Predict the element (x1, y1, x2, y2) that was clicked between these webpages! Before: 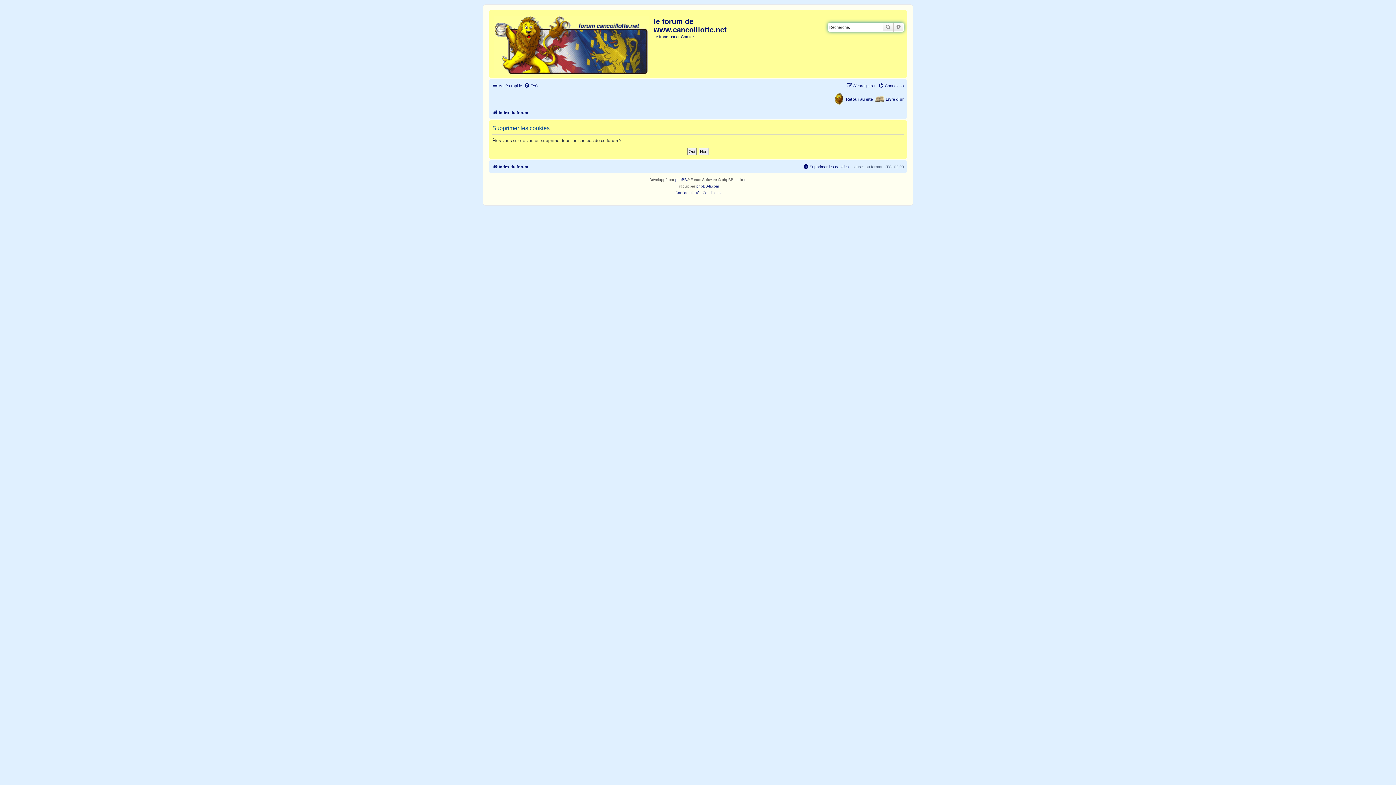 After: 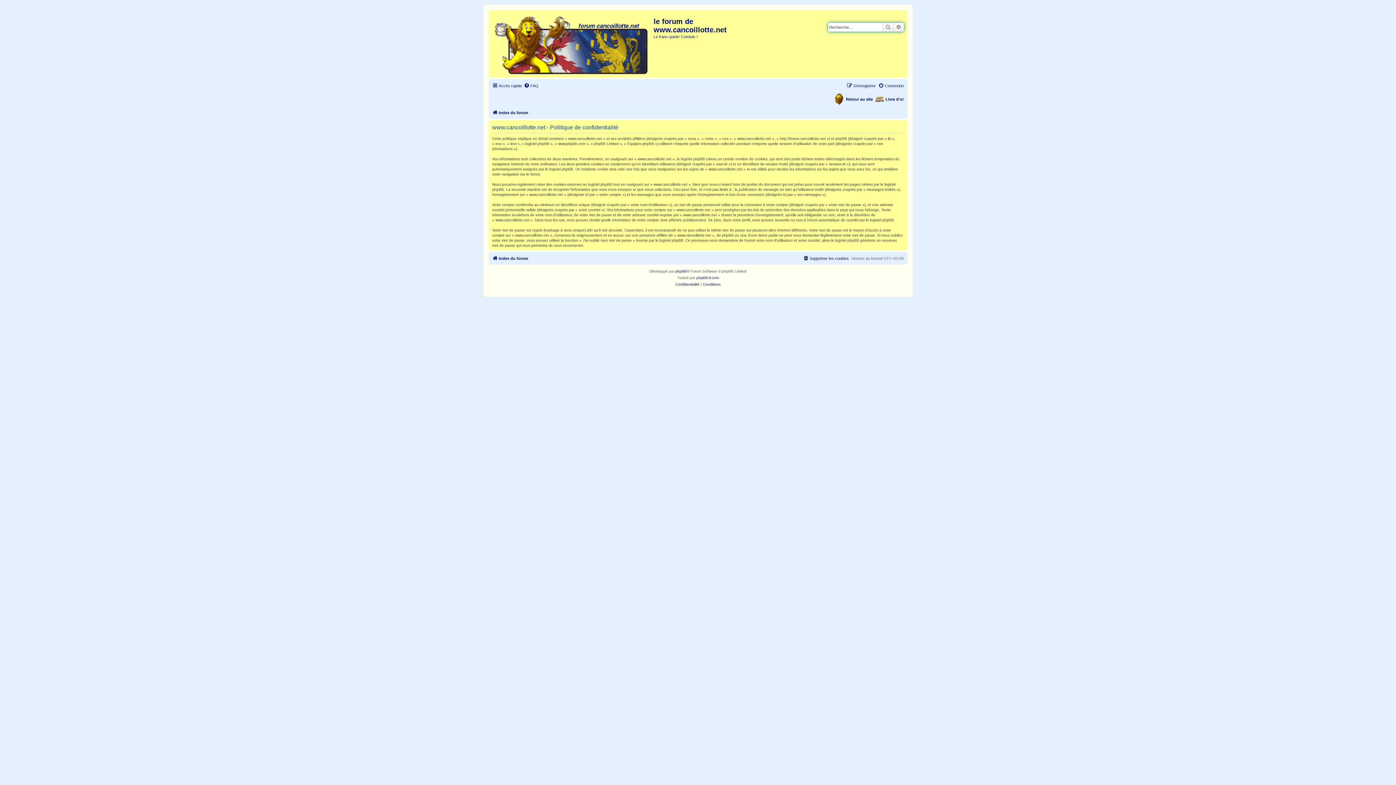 Action: bbox: (675, 189, 699, 196) label: Confidentialité